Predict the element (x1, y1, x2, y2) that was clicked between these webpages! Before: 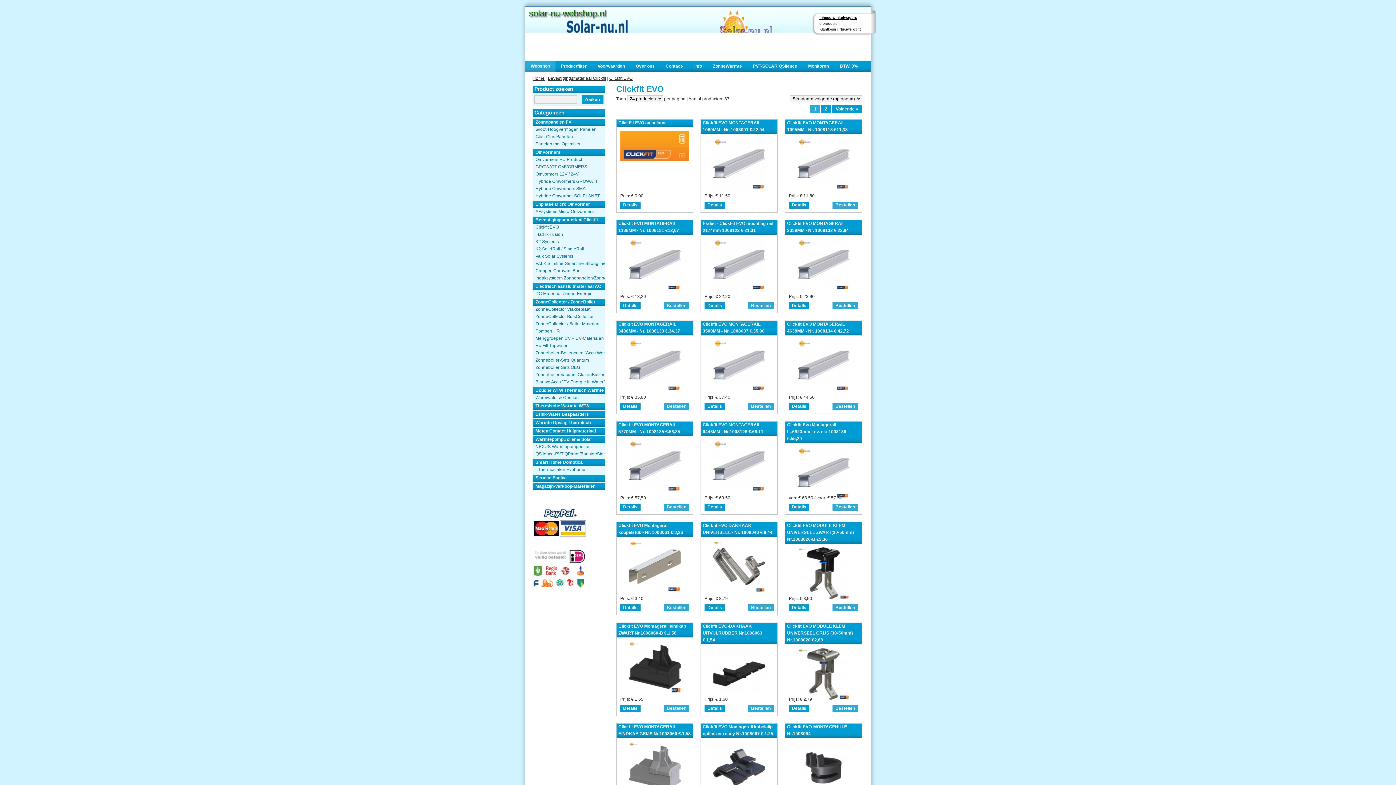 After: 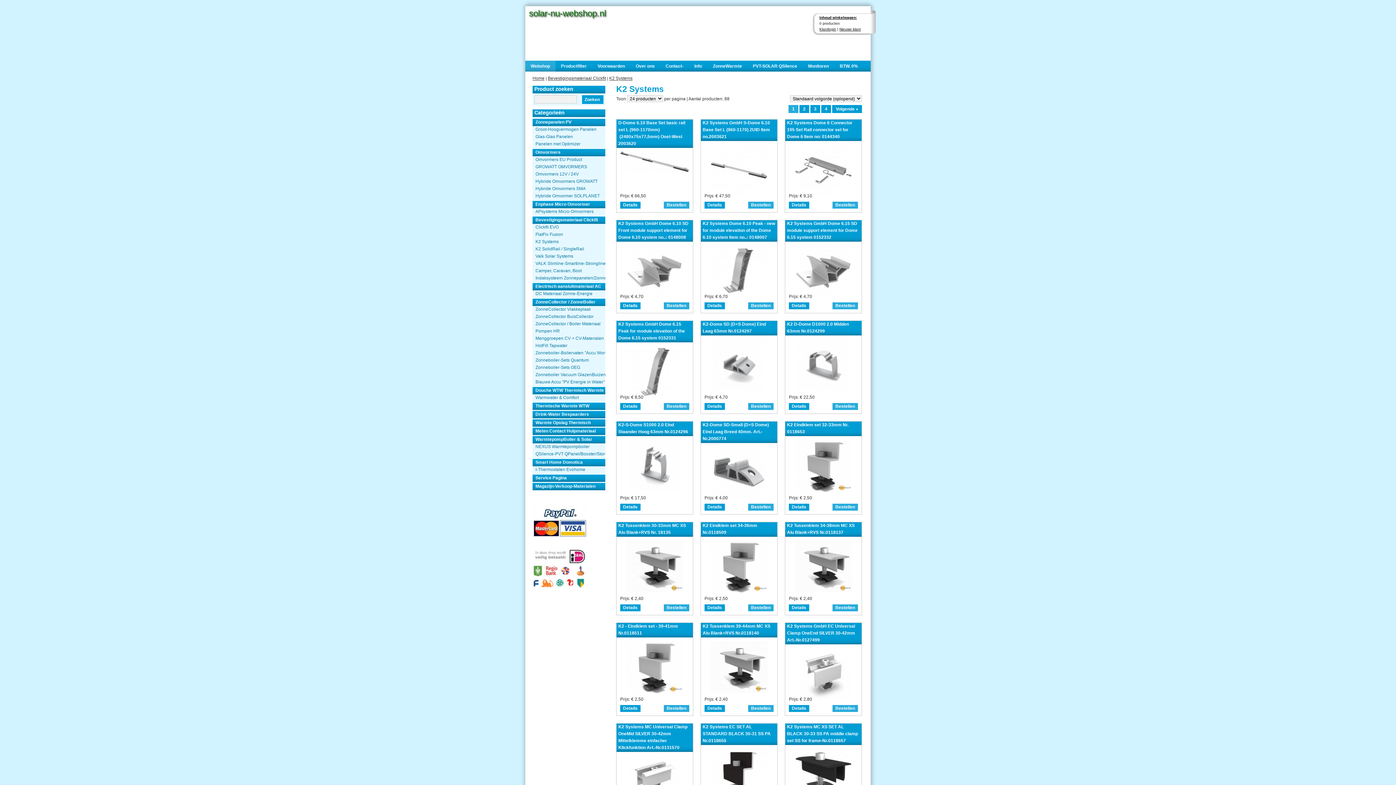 Action: label: K2 Systems bbox: (532, 238, 605, 245)